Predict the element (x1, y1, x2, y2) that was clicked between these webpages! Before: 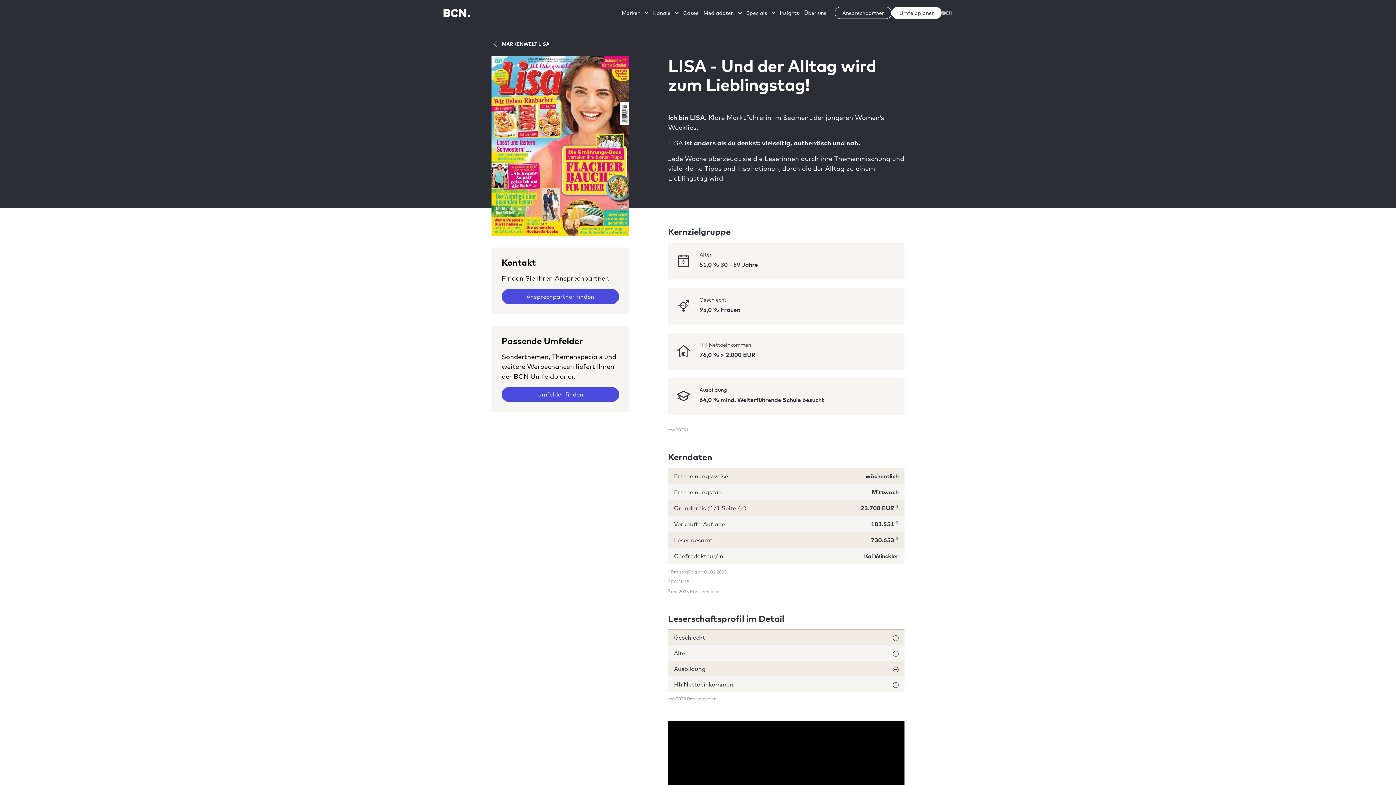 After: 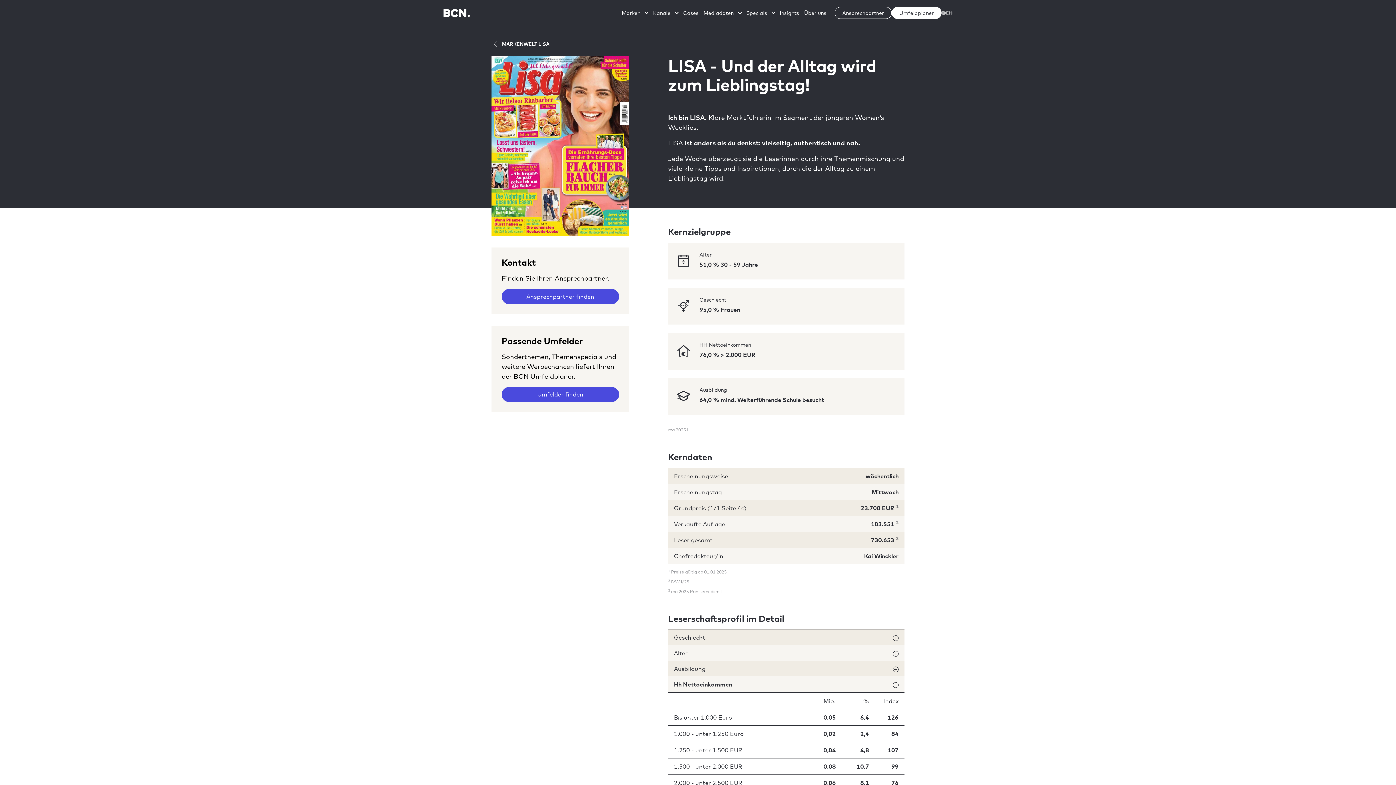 Action: bbox: (674, 680, 898, 689) label: Hh Nettoeinkommen